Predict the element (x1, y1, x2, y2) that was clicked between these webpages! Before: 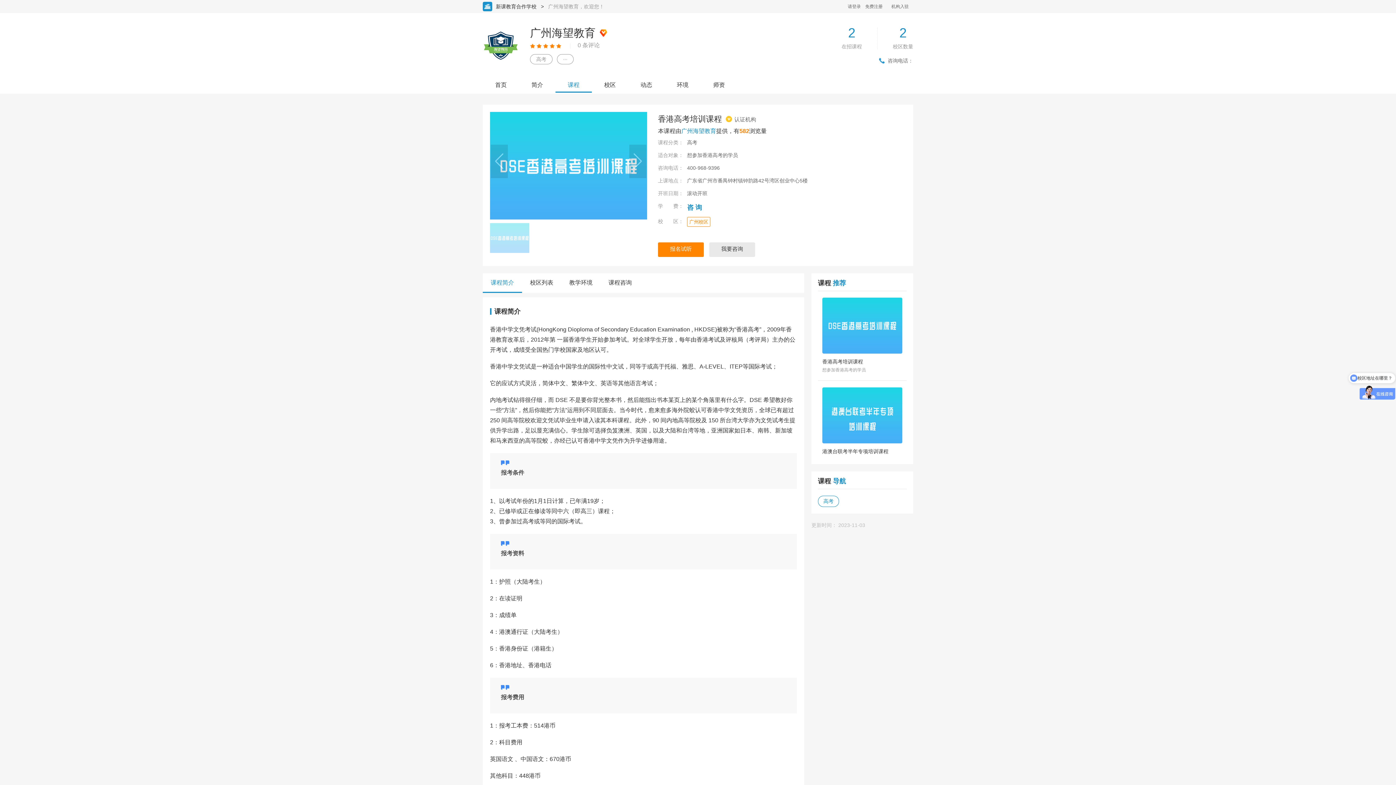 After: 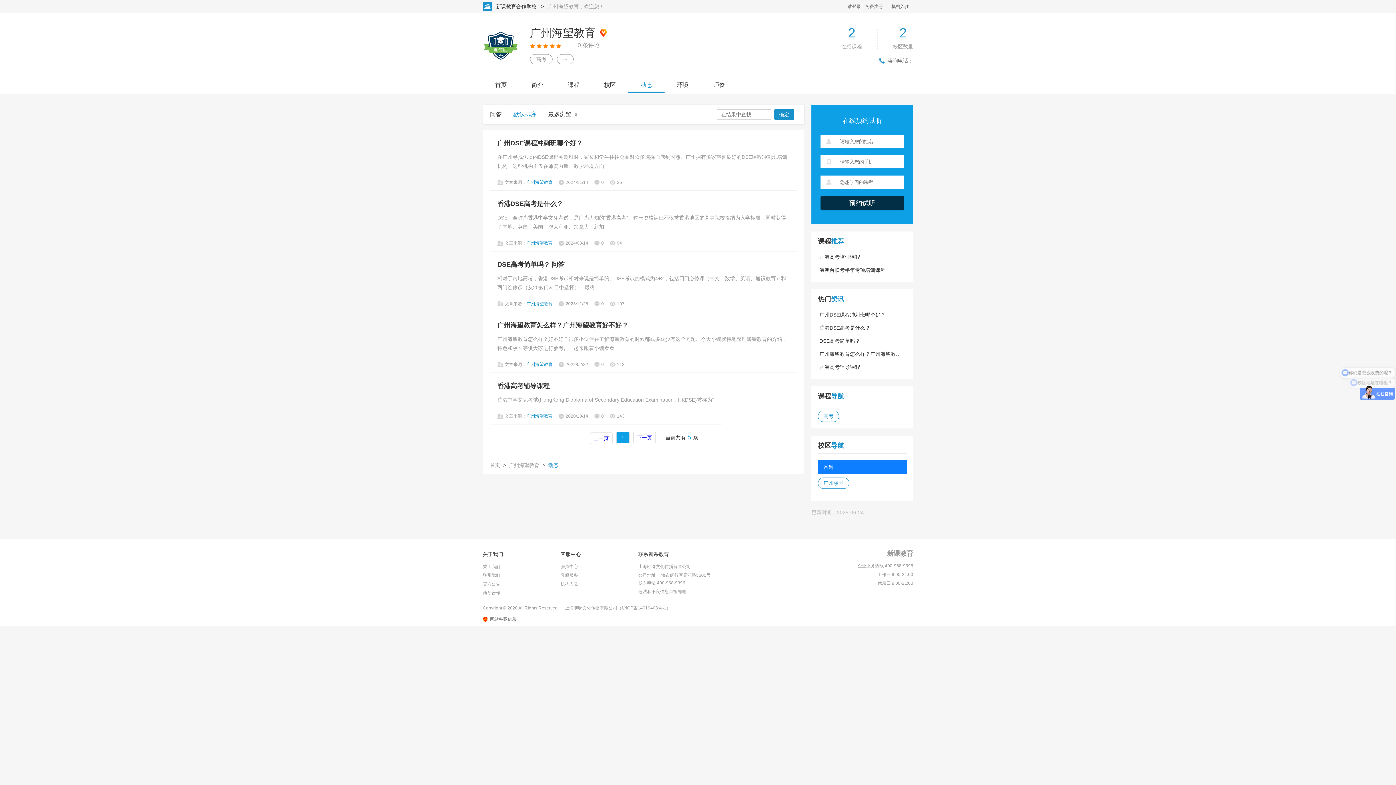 Action: bbox: (628, 78, 664, 91) label: 动态